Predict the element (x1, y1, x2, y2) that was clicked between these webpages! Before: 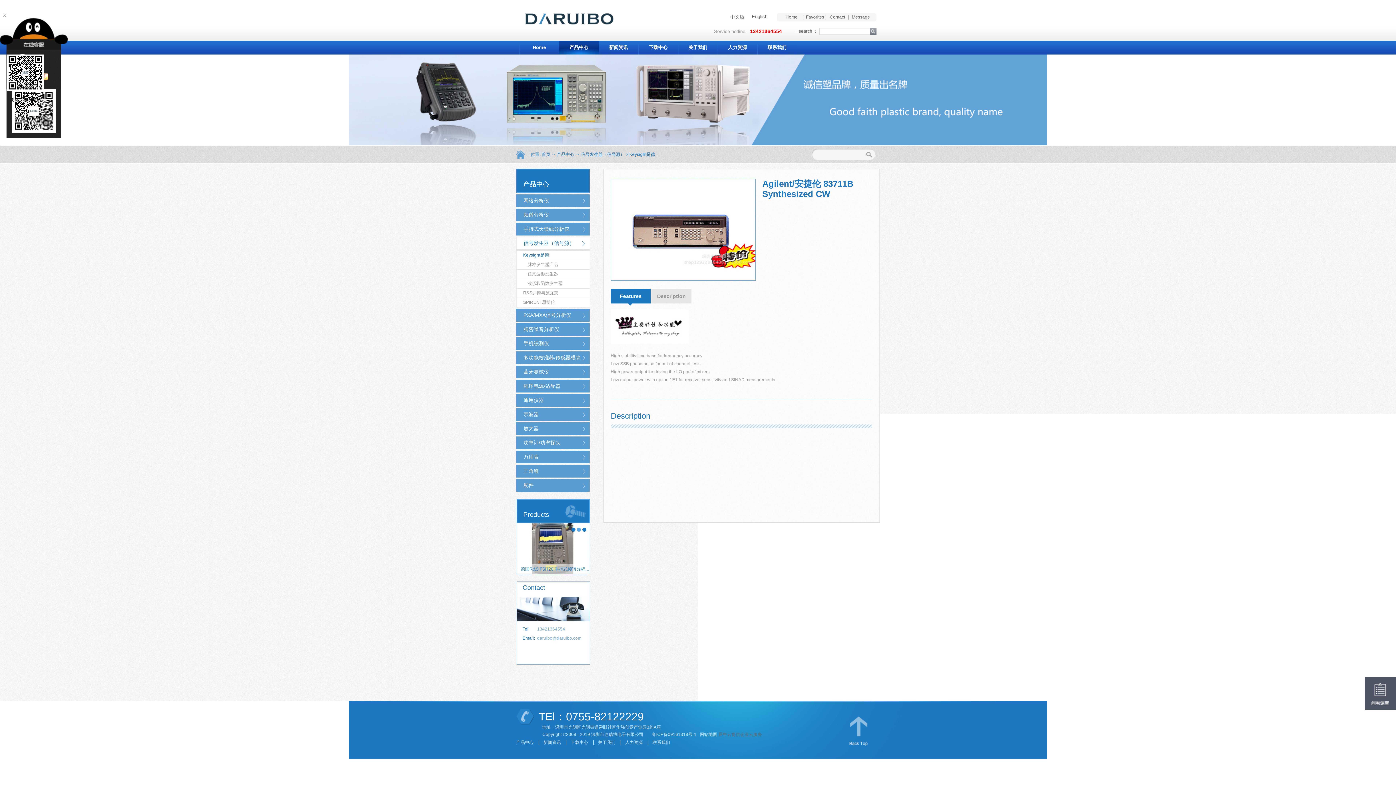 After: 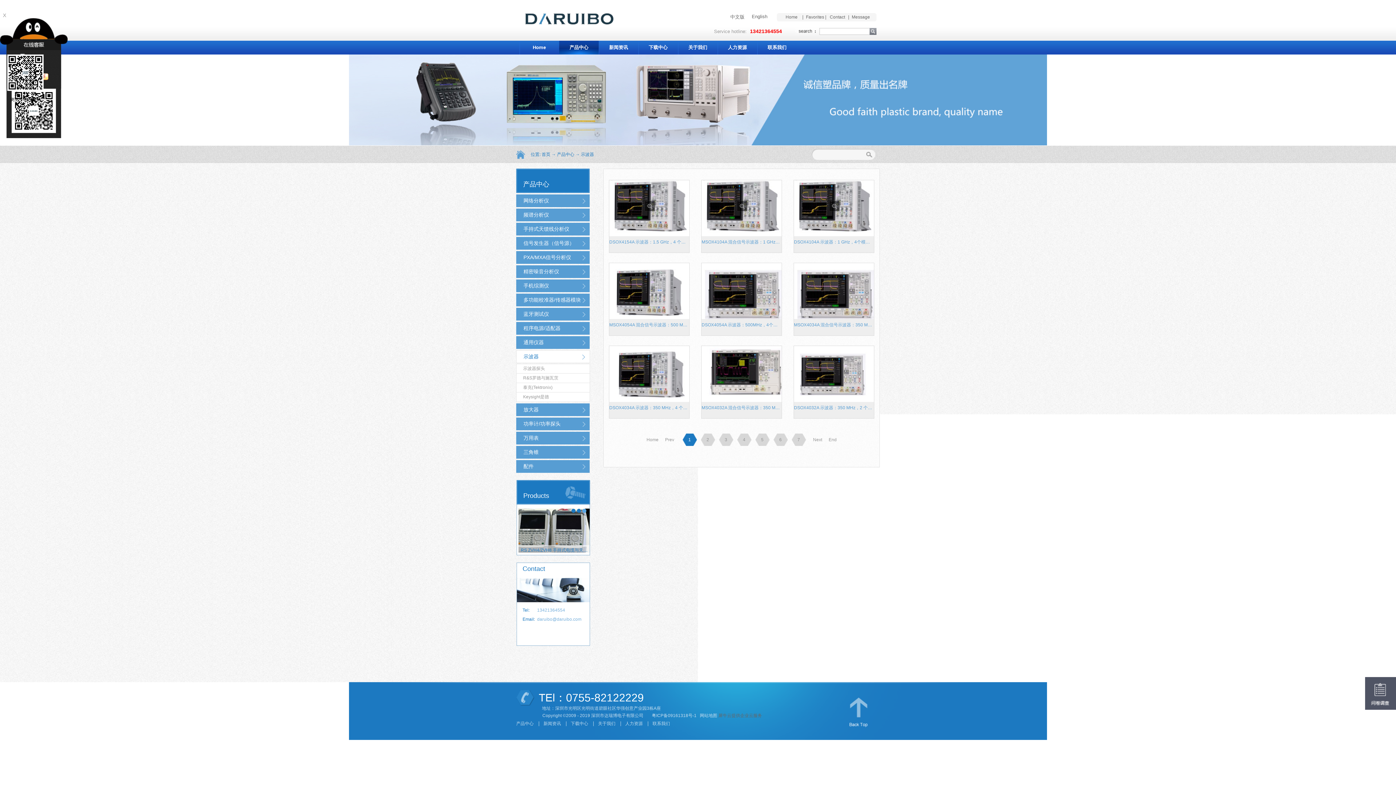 Action: bbox: (523, 408, 585, 420) label: 示波器